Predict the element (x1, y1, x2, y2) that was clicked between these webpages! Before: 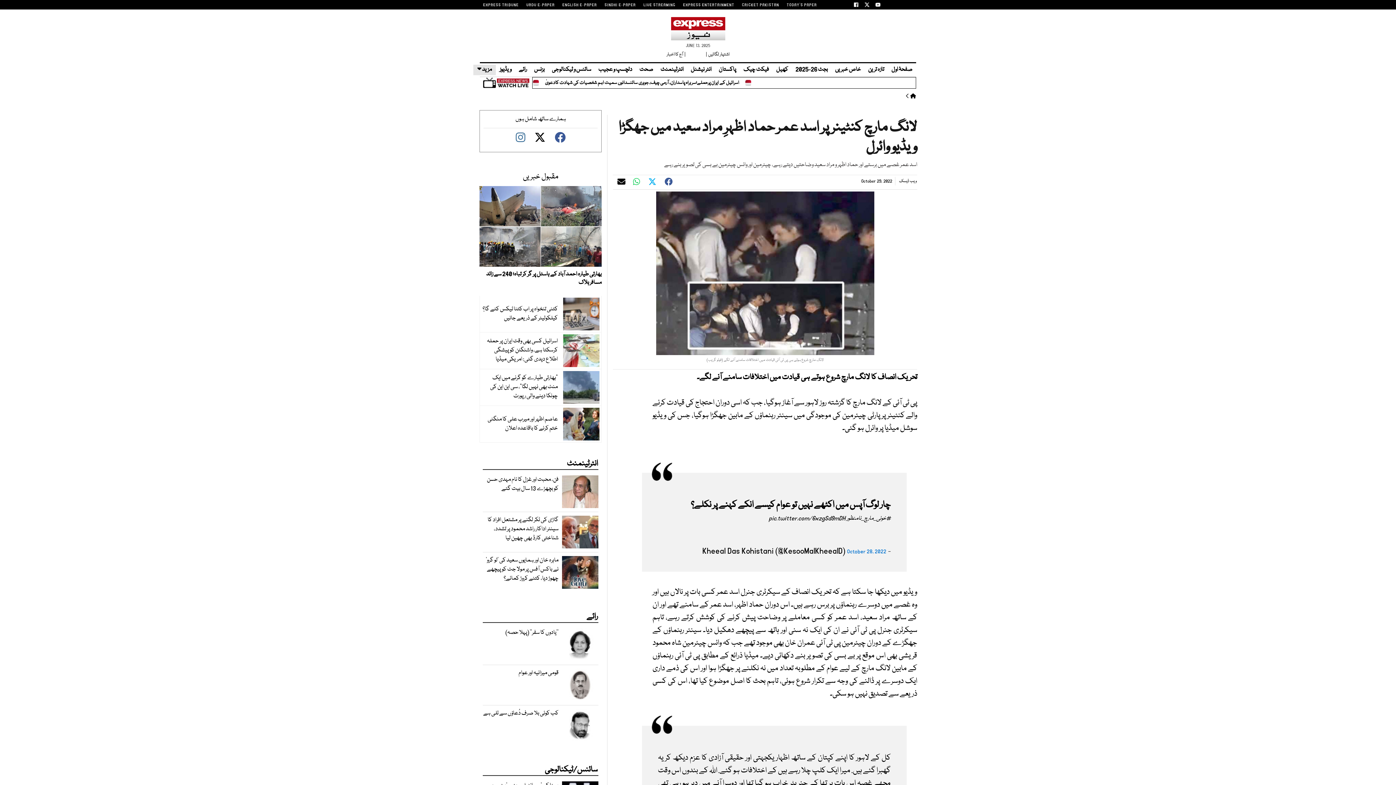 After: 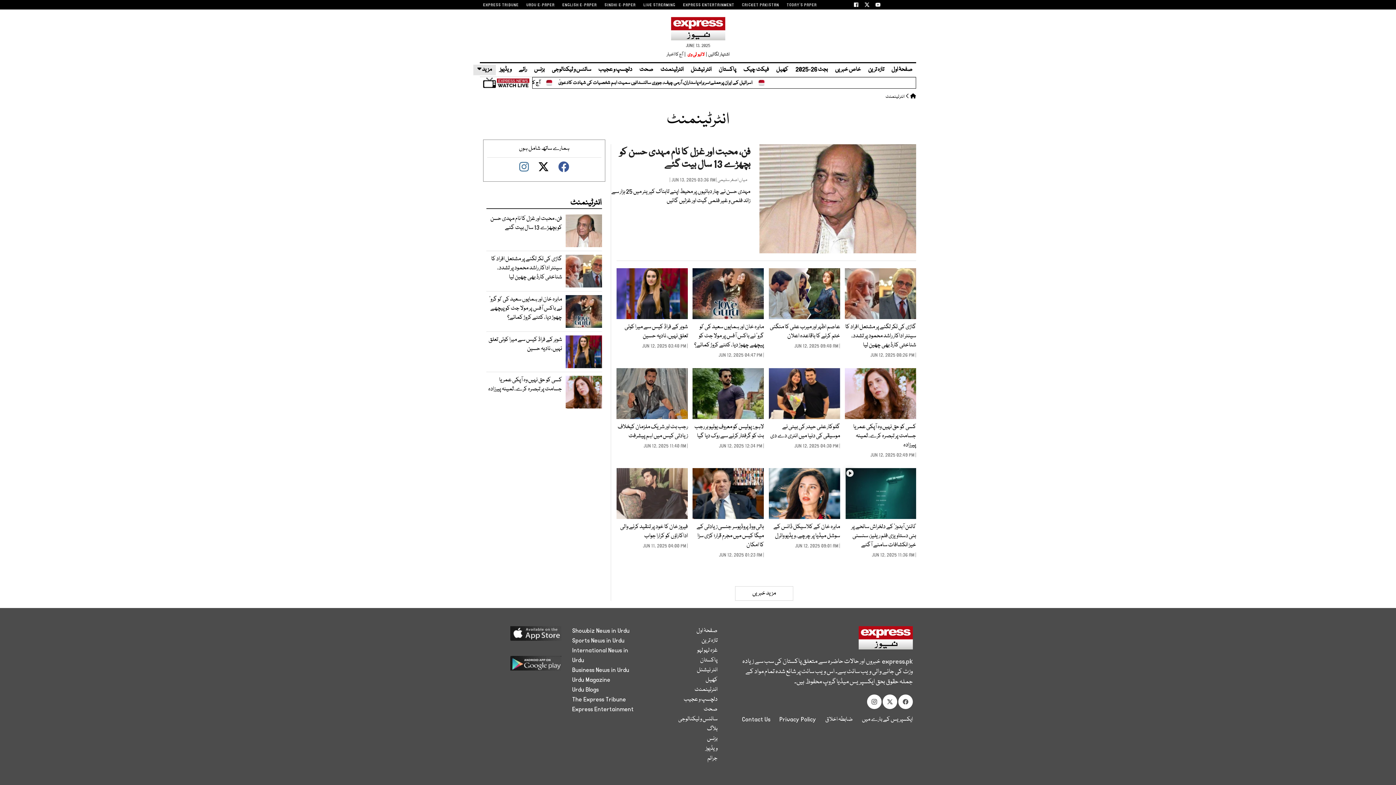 Action: bbox: (657, 65, 687, 74) label: انٹرٹینمنٹ